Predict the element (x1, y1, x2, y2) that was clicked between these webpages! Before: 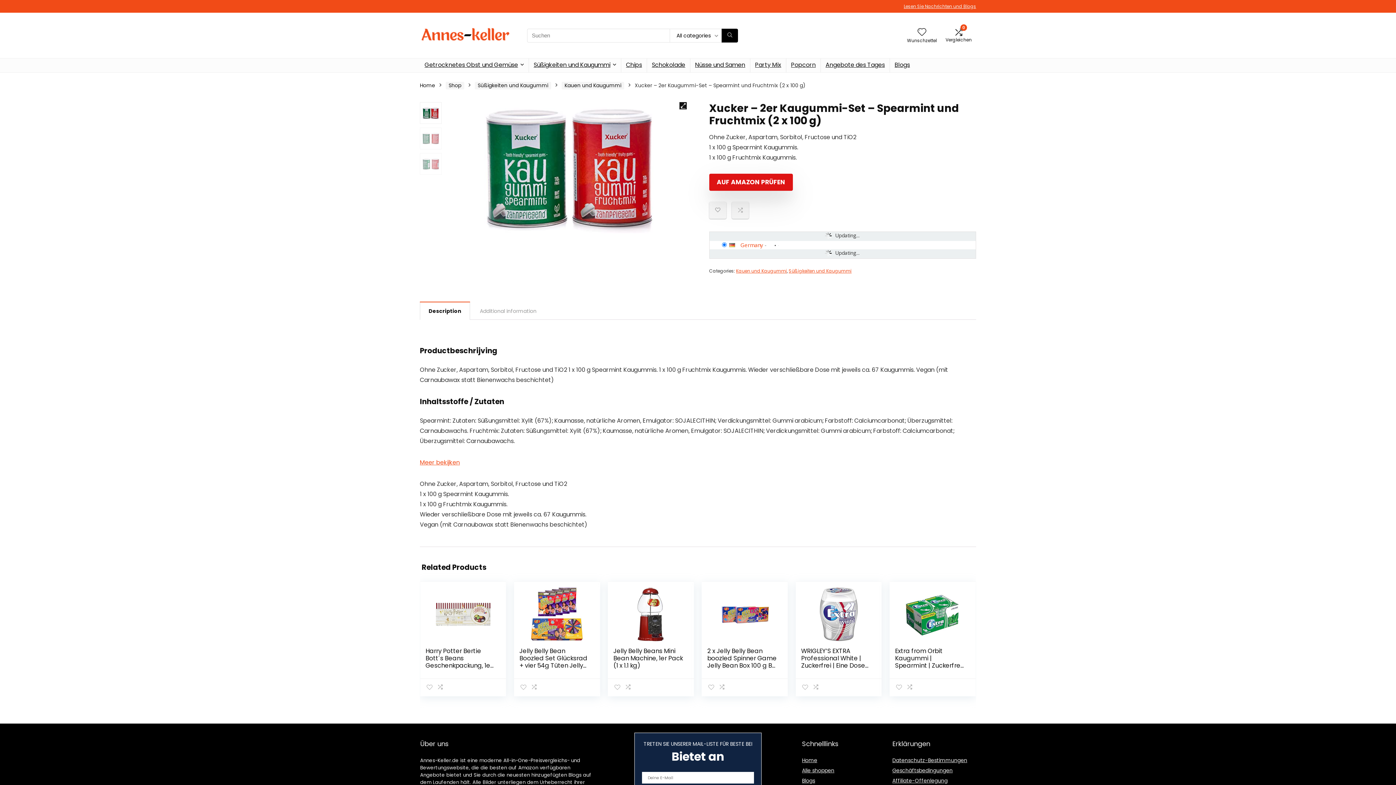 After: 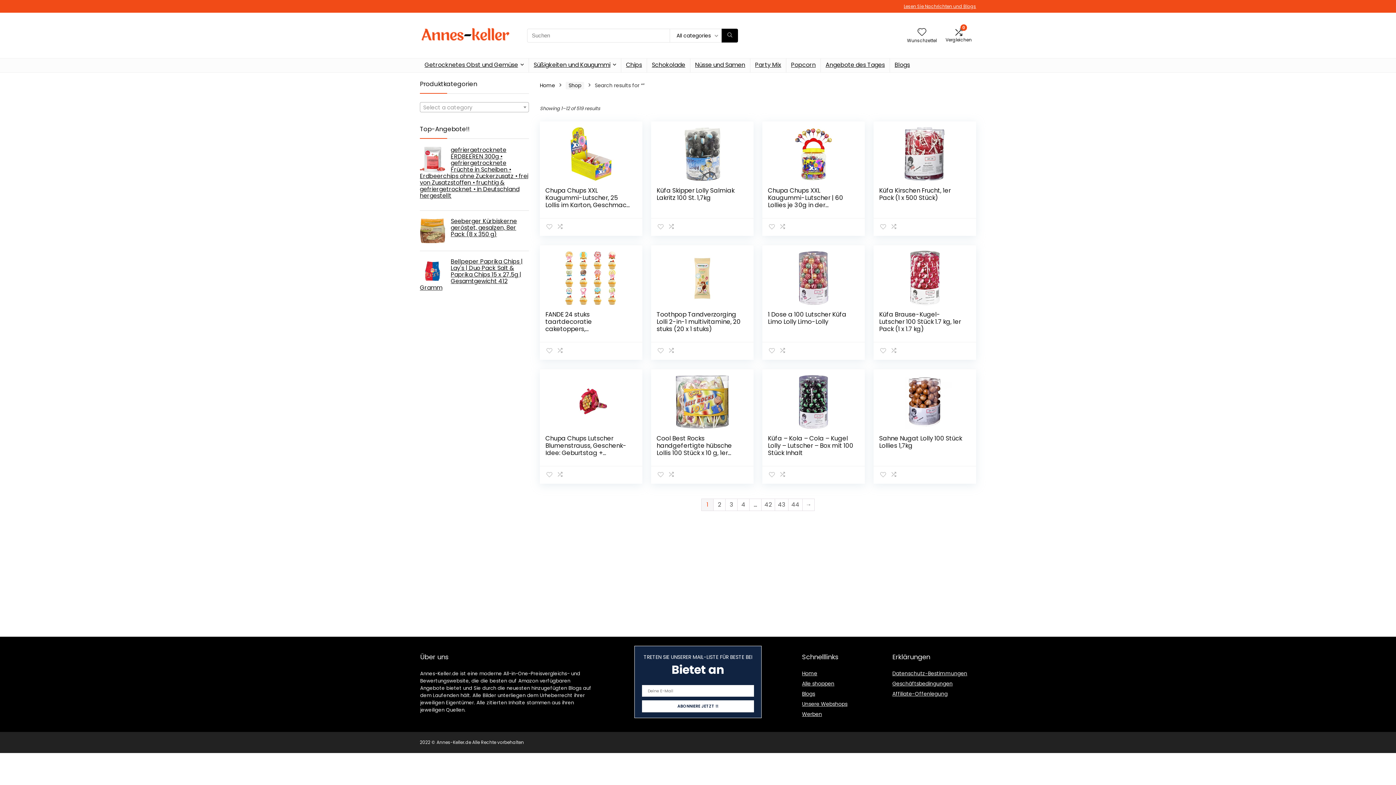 Action: label: Suchen bbox: (721, 28, 738, 42)